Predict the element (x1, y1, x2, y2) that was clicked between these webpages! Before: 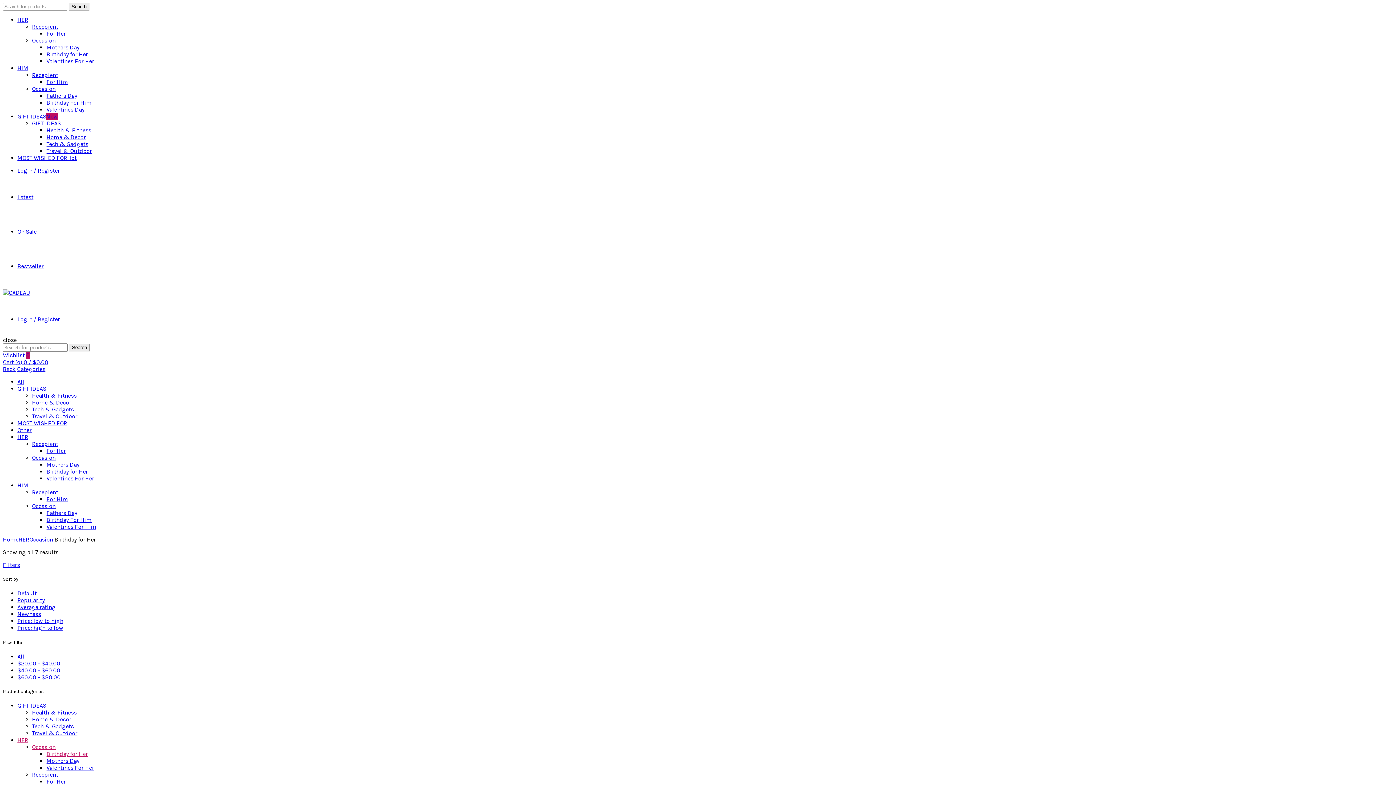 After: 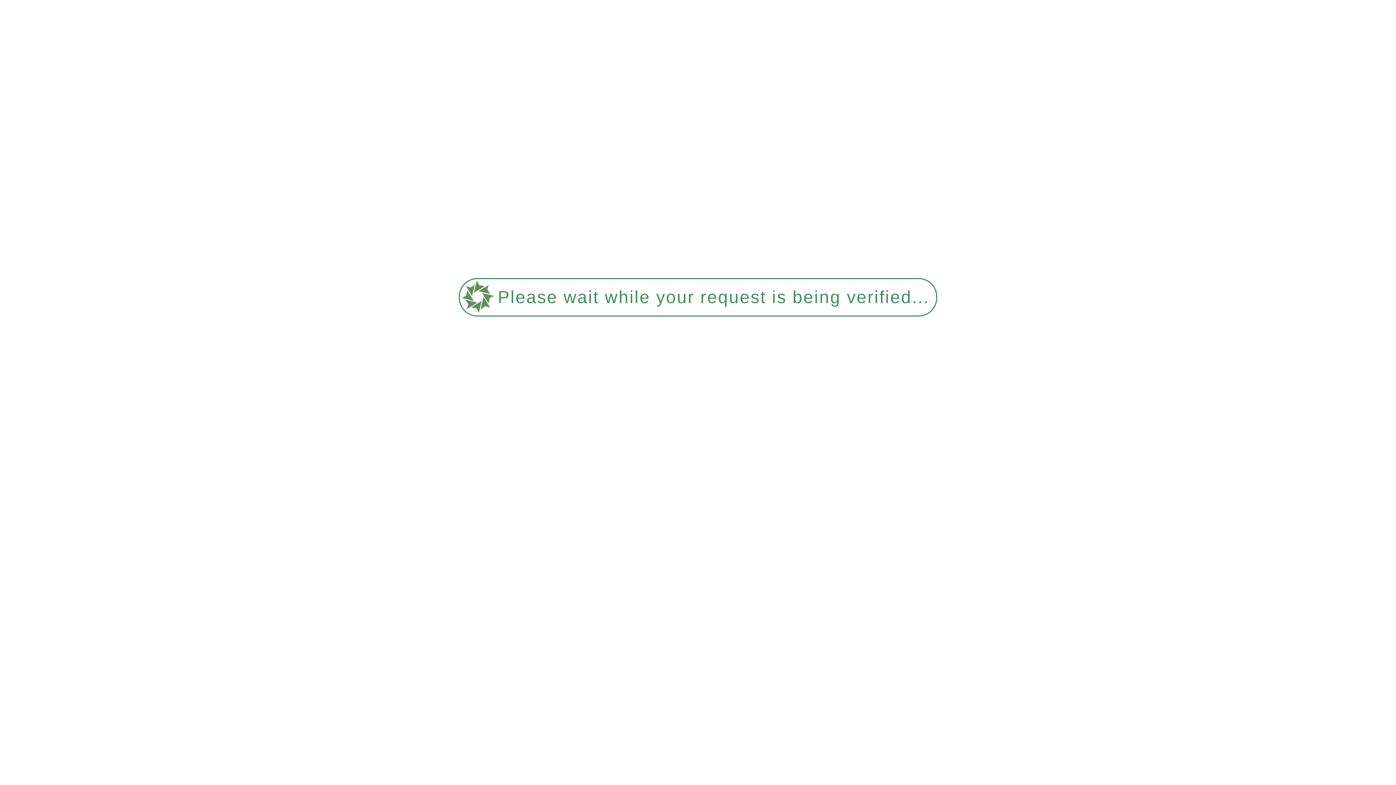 Action: label: GIFT IDEAS bbox: (32, 120, 60, 126)